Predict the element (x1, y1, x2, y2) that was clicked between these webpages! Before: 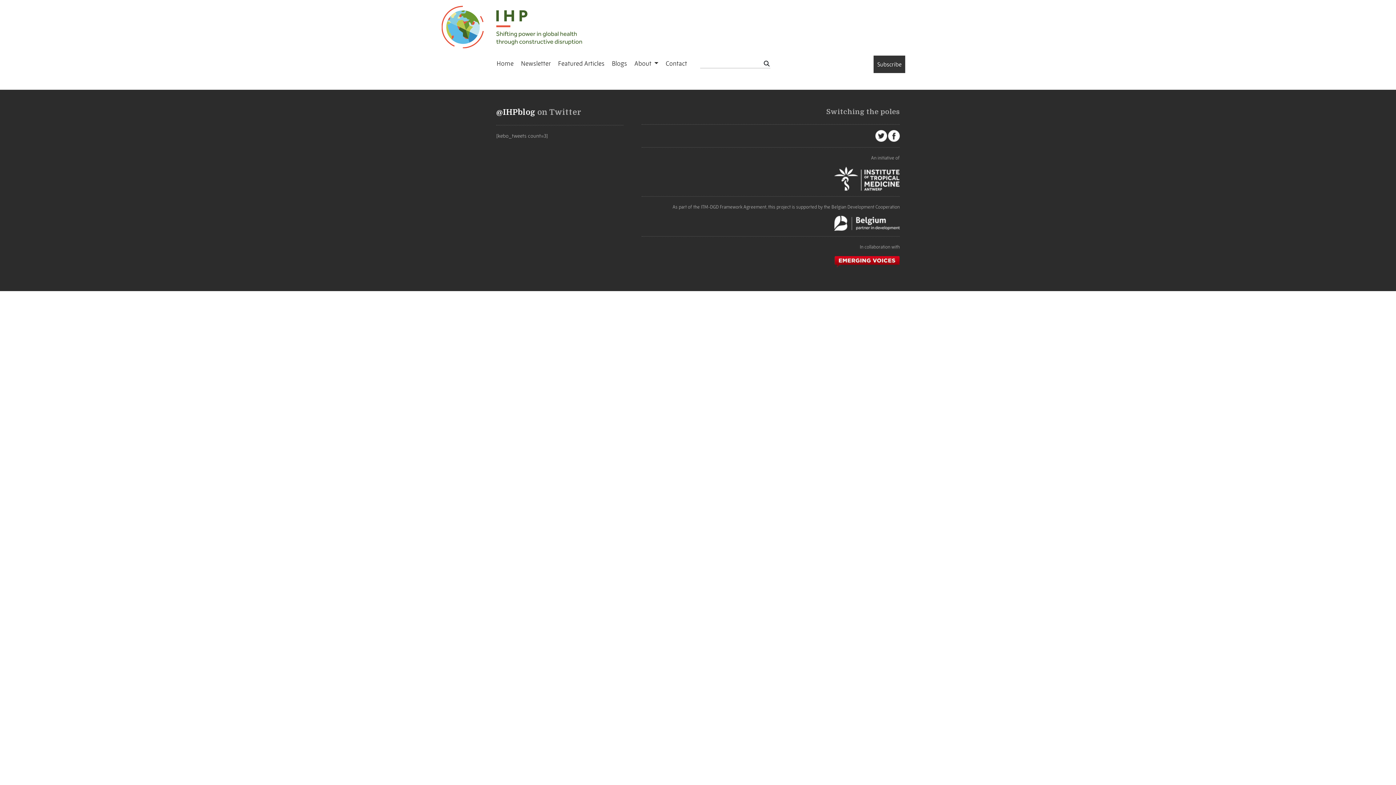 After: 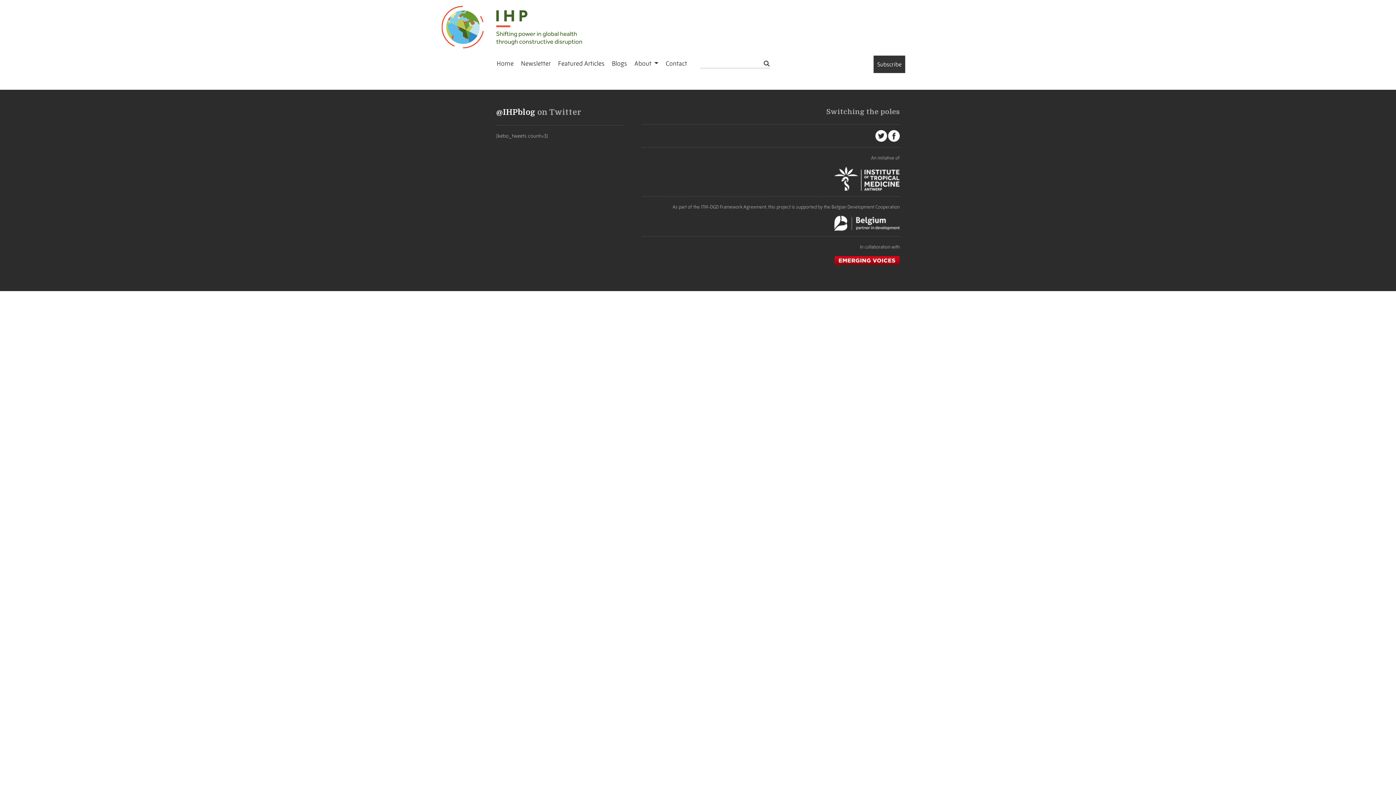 Action: bbox: (875, 132, 887, 138)